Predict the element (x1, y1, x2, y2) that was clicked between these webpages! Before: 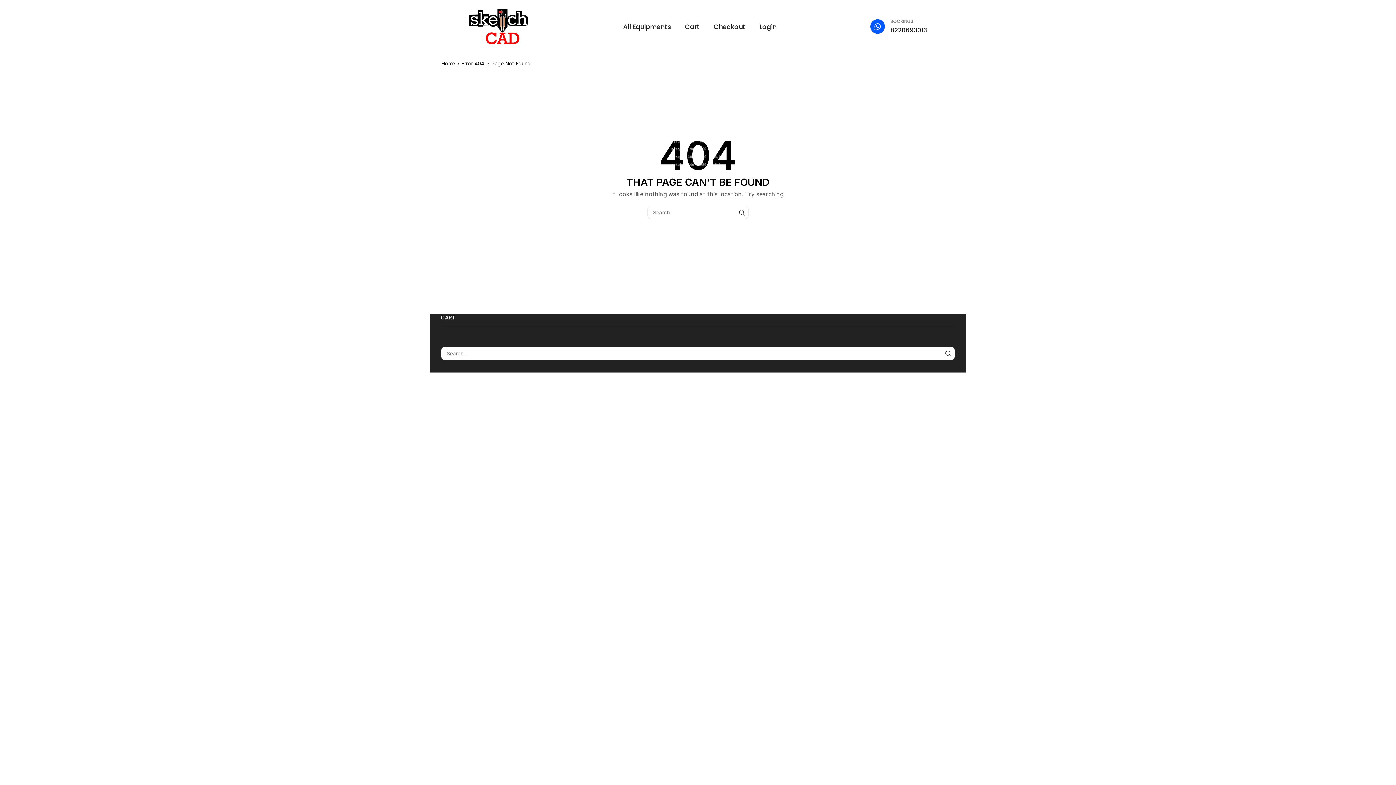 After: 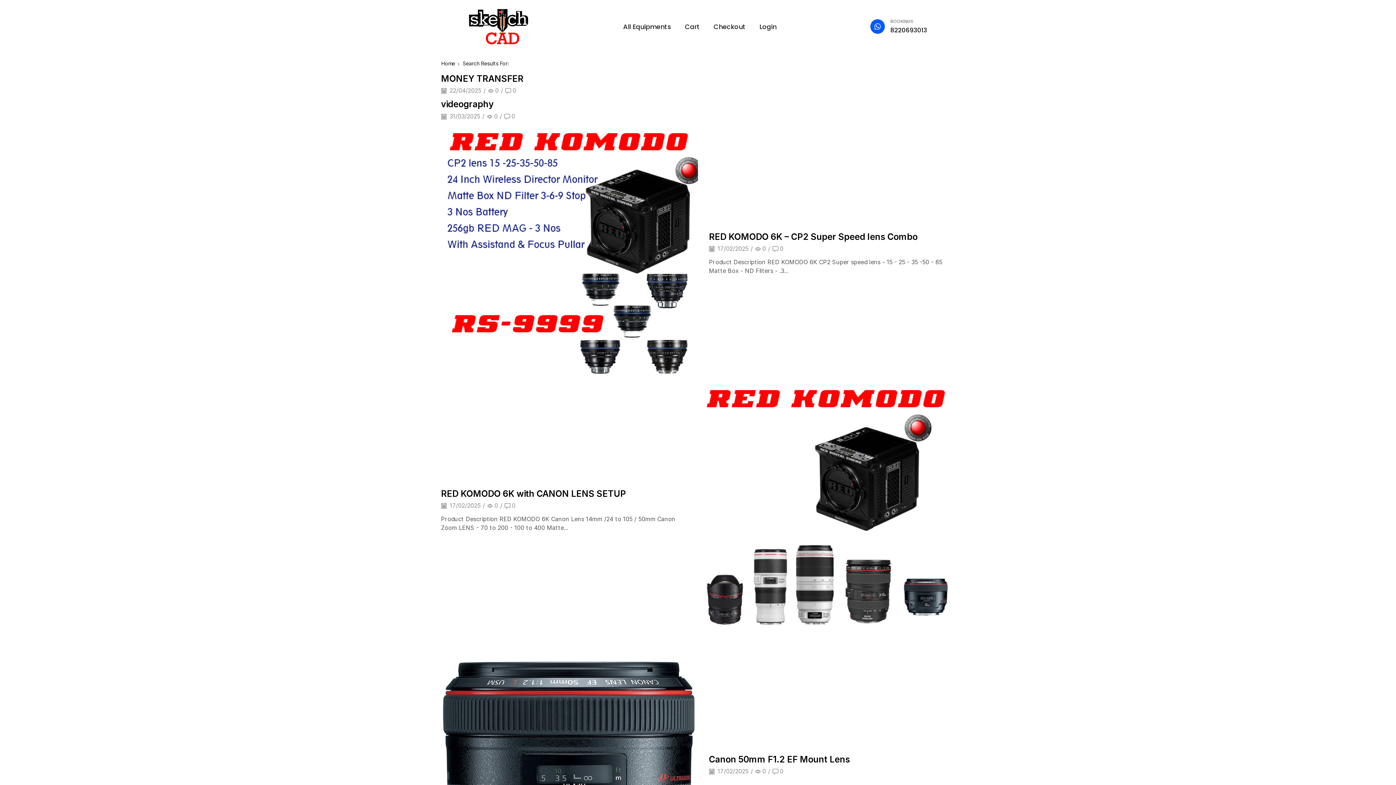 Action: label: SEARCH bbox: (941, 346, 955, 360)